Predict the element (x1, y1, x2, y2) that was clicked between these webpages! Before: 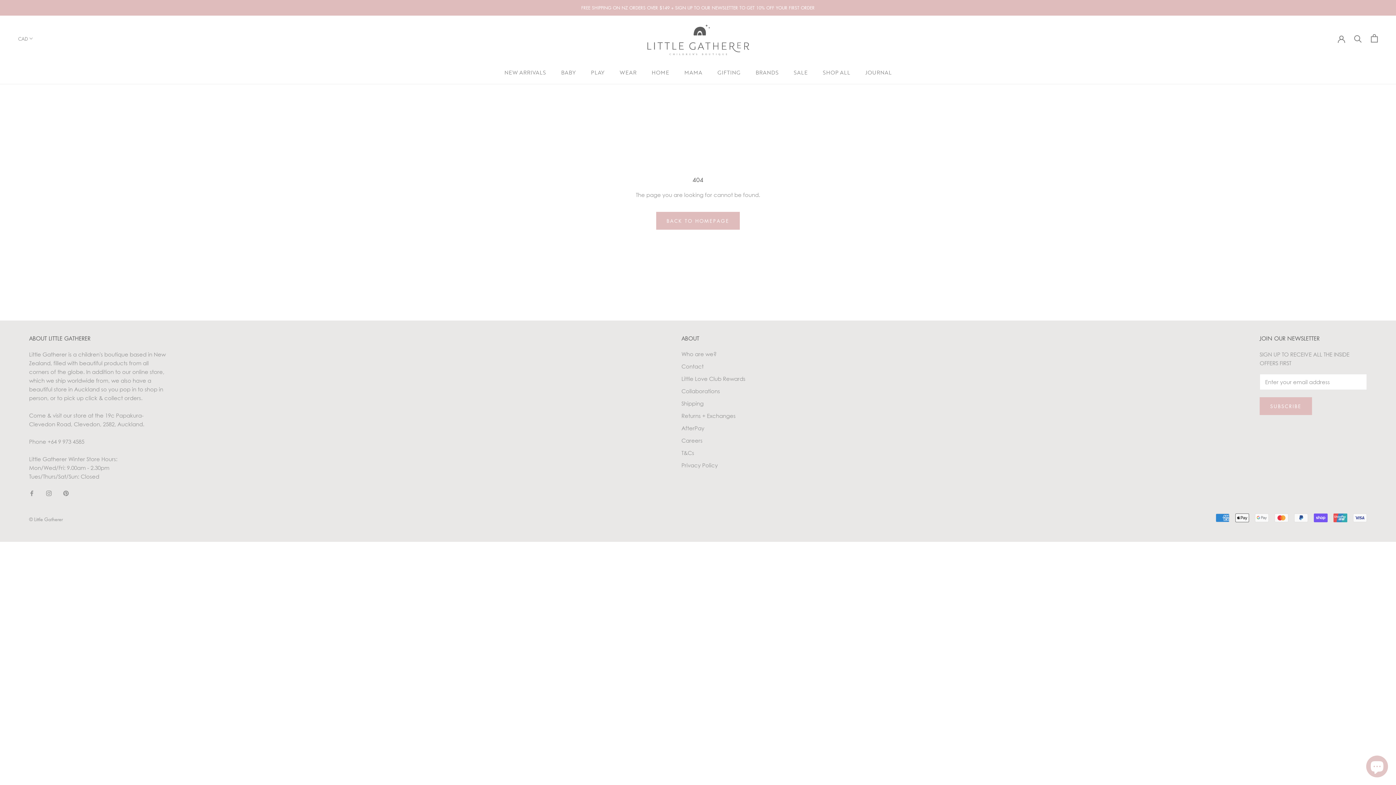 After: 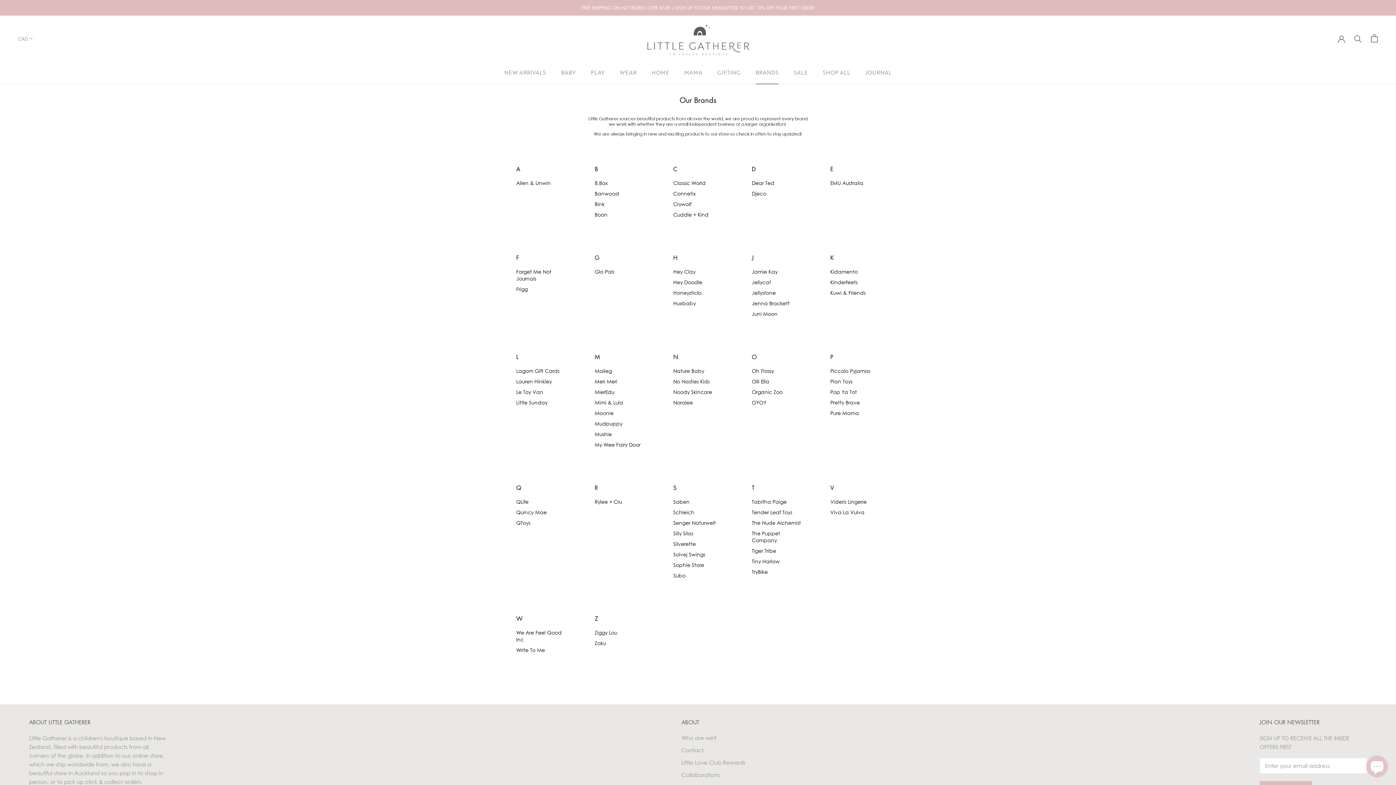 Action: label: BRANDS
BRANDS bbox: (755, 70, 778, 76)